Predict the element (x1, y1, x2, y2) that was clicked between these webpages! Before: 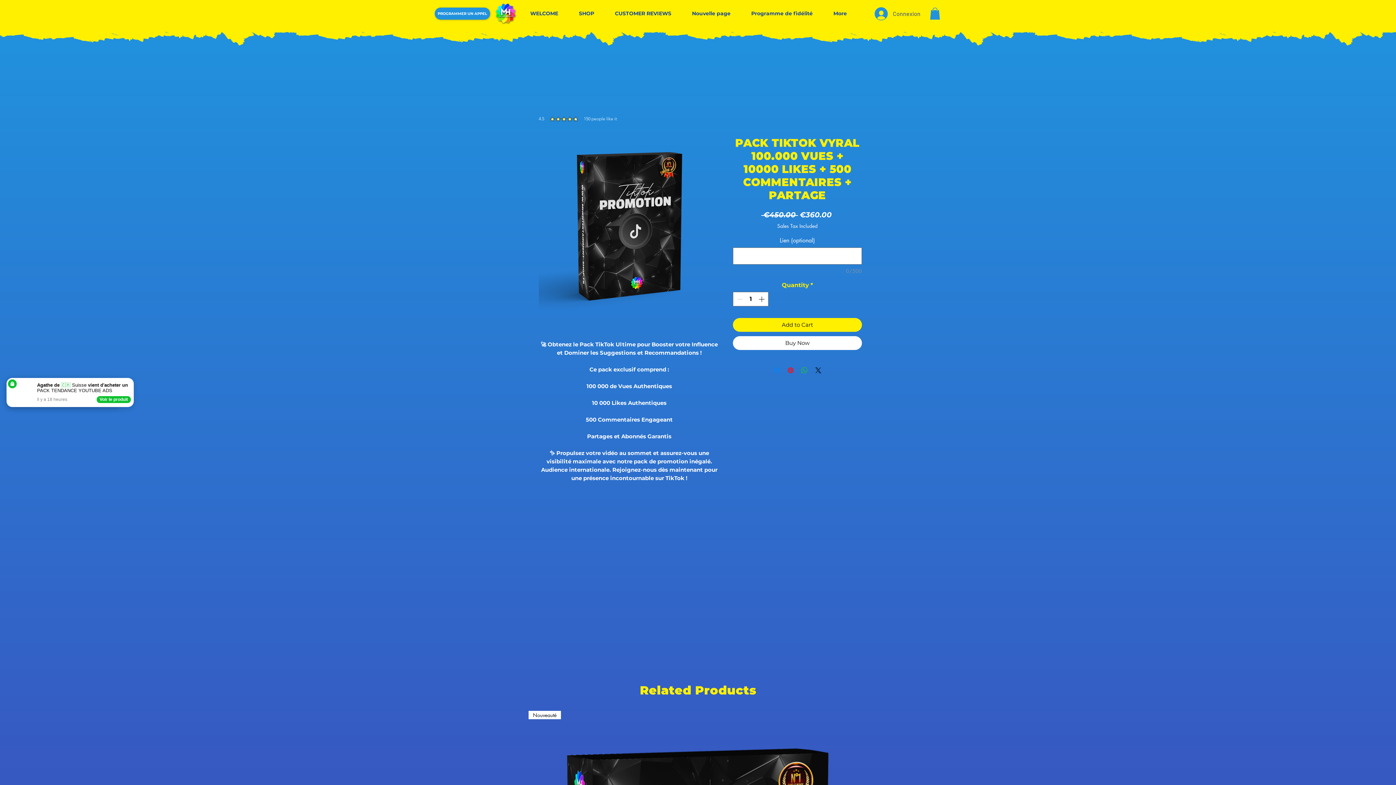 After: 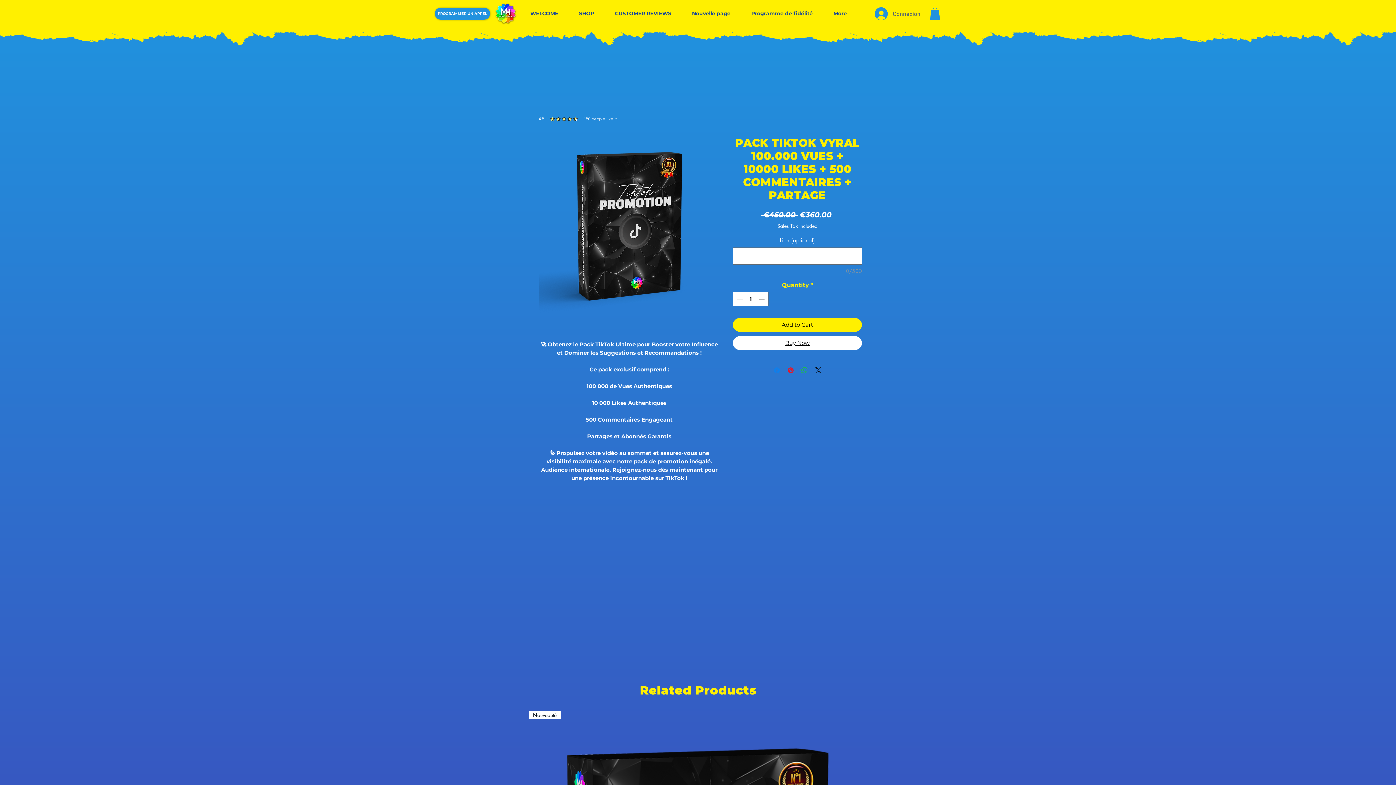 Action: label: Buy Now bbox: (733, 336, 862, 350)